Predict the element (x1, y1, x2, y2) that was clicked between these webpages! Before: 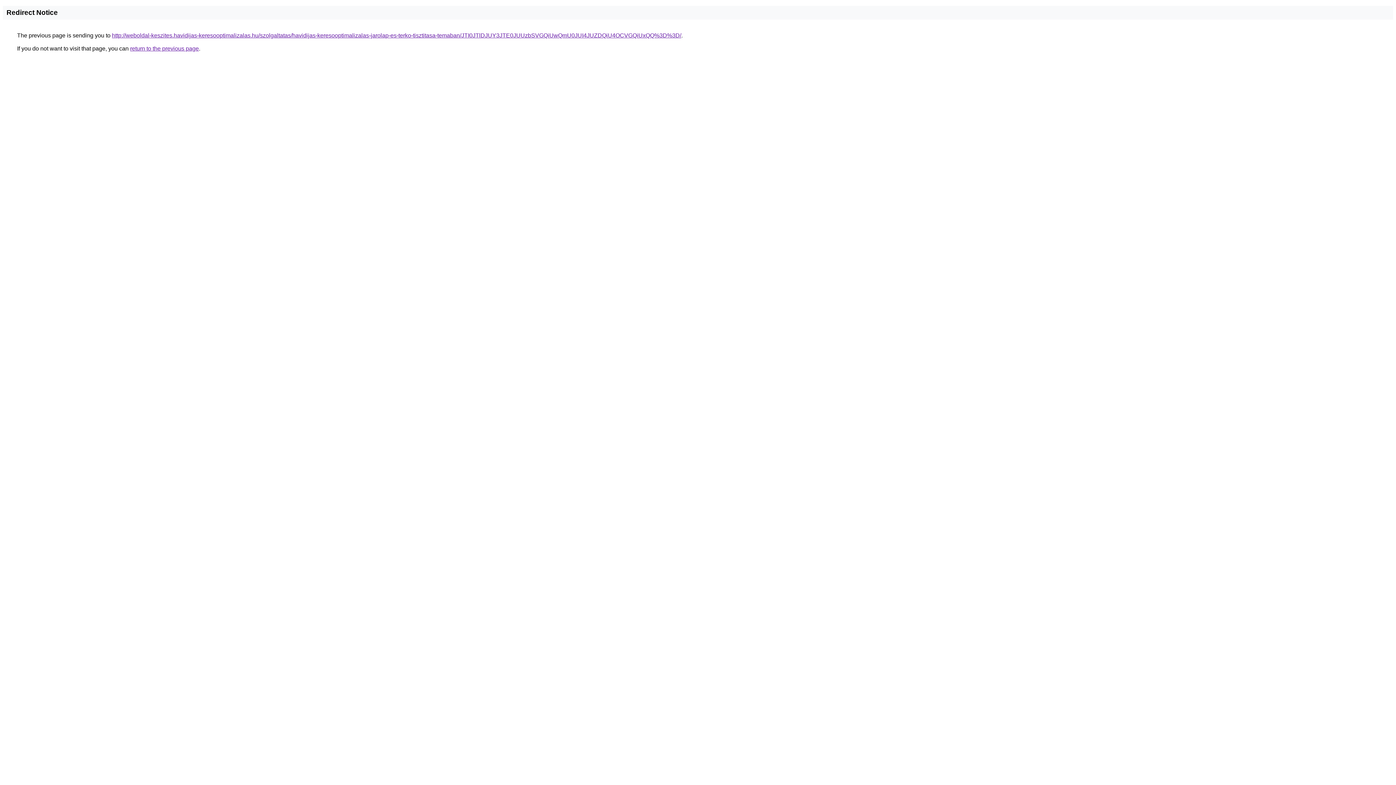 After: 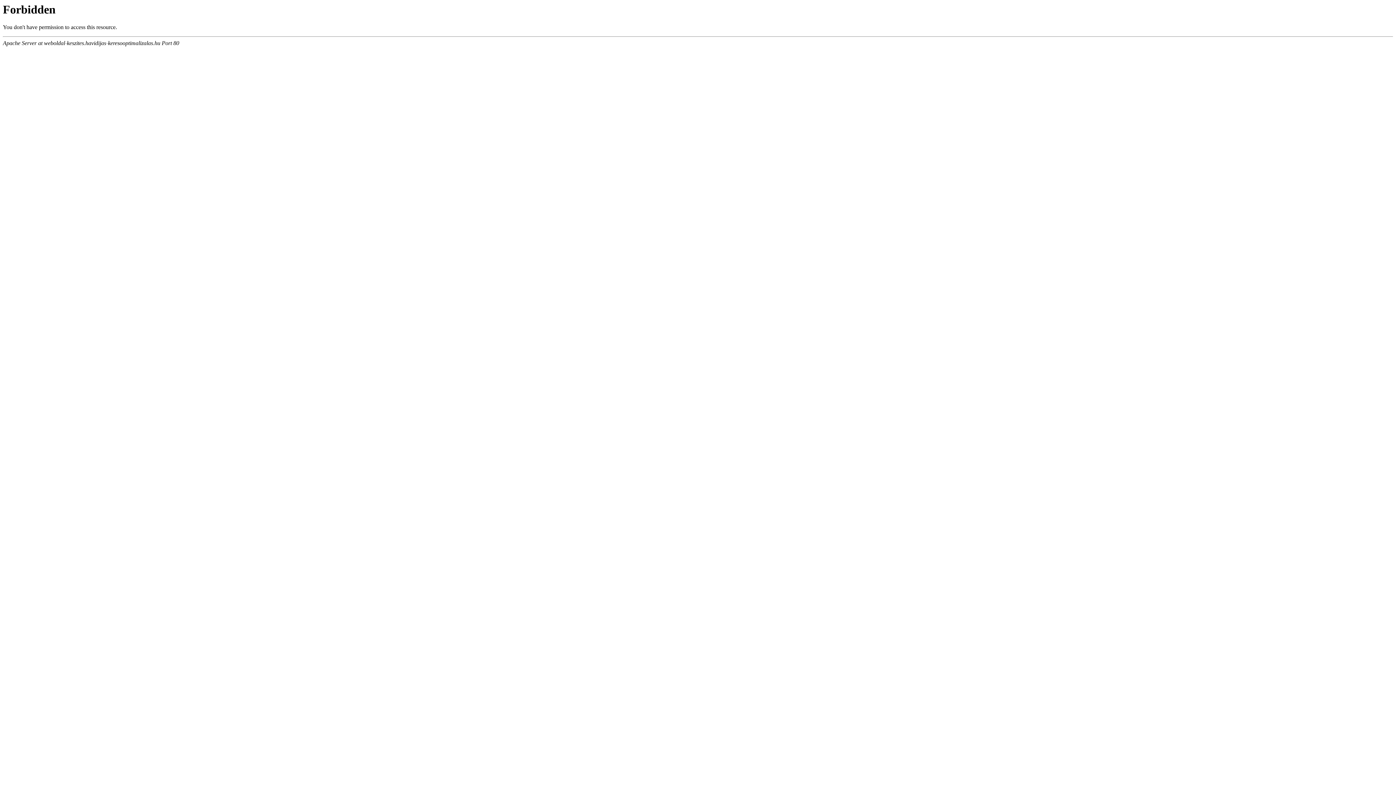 Action: label: http://weboldal-keszites.havidijas-keresooptimalizalas.hu/szolgaltatas/havidijas-keresooptimalizalas-jarolap-es-terko-tisztitasa-temaban/JTI0JTlDJUY3JTE0JUUzbSVGQiUwQmU0JUI4JUZDQiU4OCVGQiUxQQ%3D%3D/ bbox: (112, 32, 681, 38)